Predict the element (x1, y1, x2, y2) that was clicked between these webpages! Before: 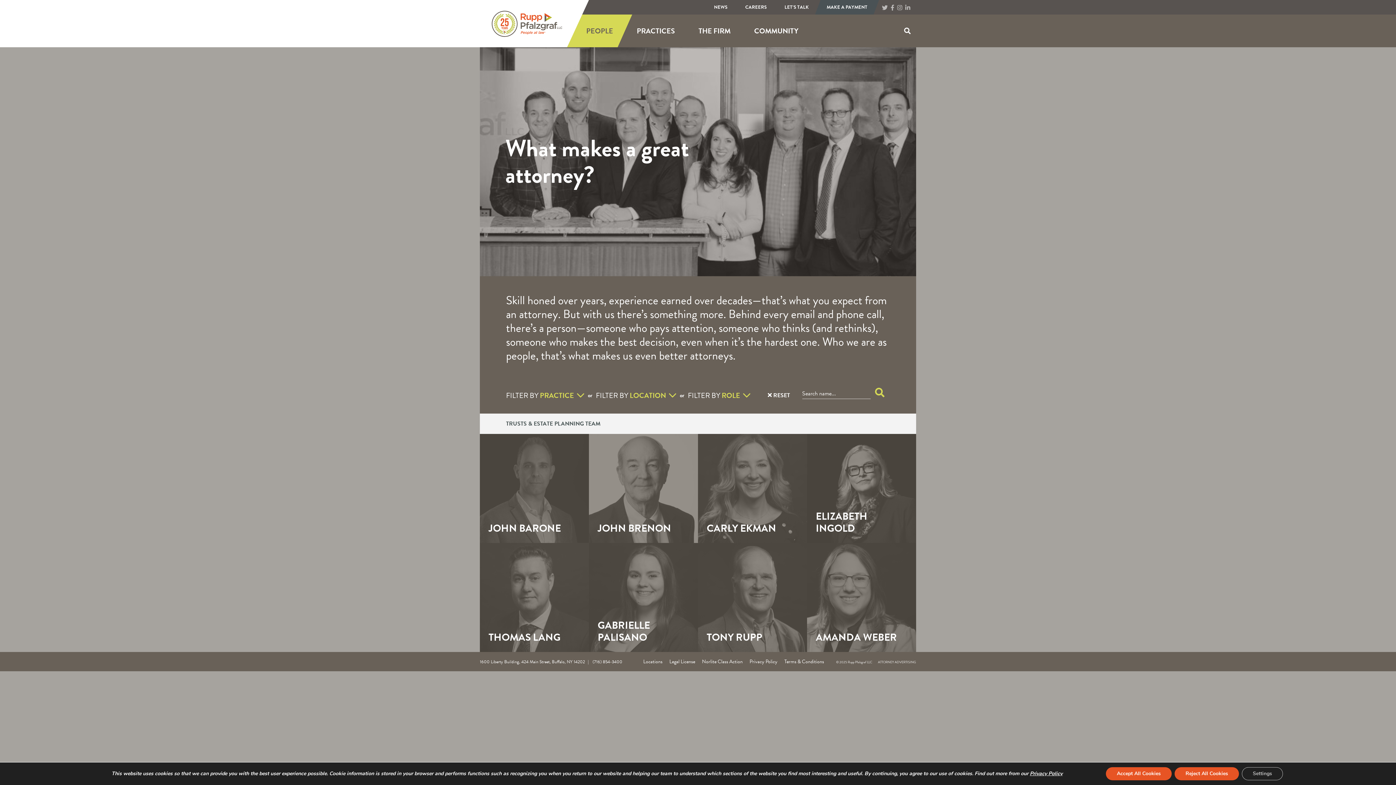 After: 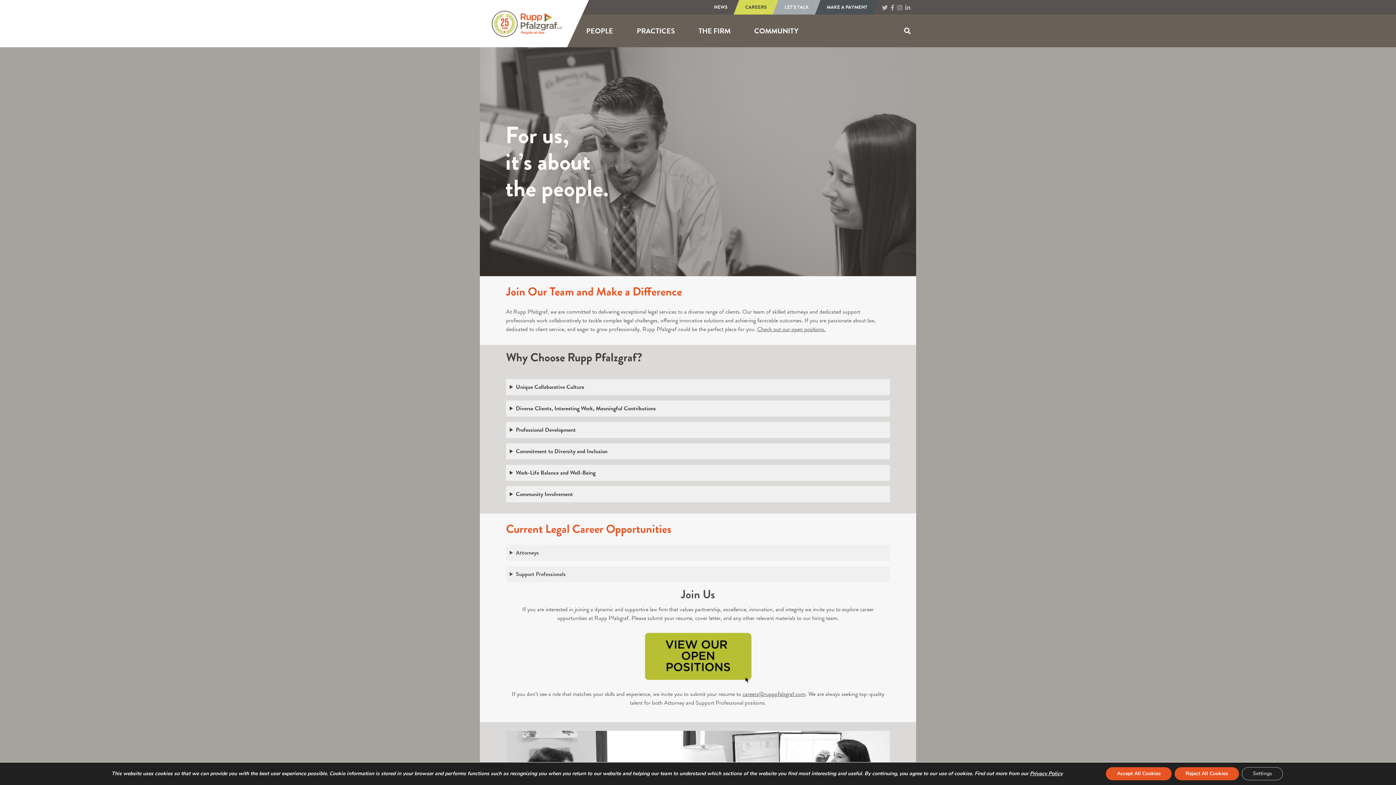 Action: label: CAREERS bbox: (733, 0, 778, 14)